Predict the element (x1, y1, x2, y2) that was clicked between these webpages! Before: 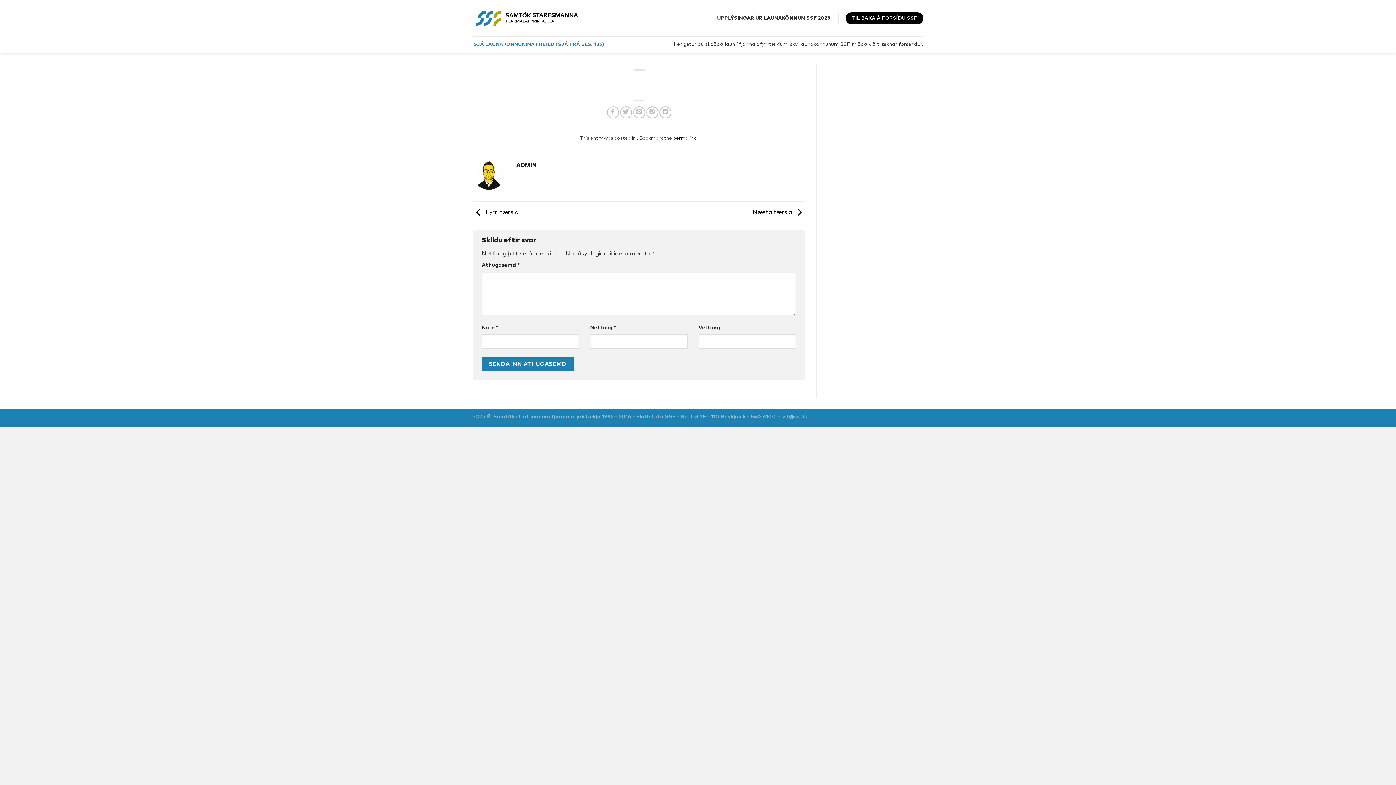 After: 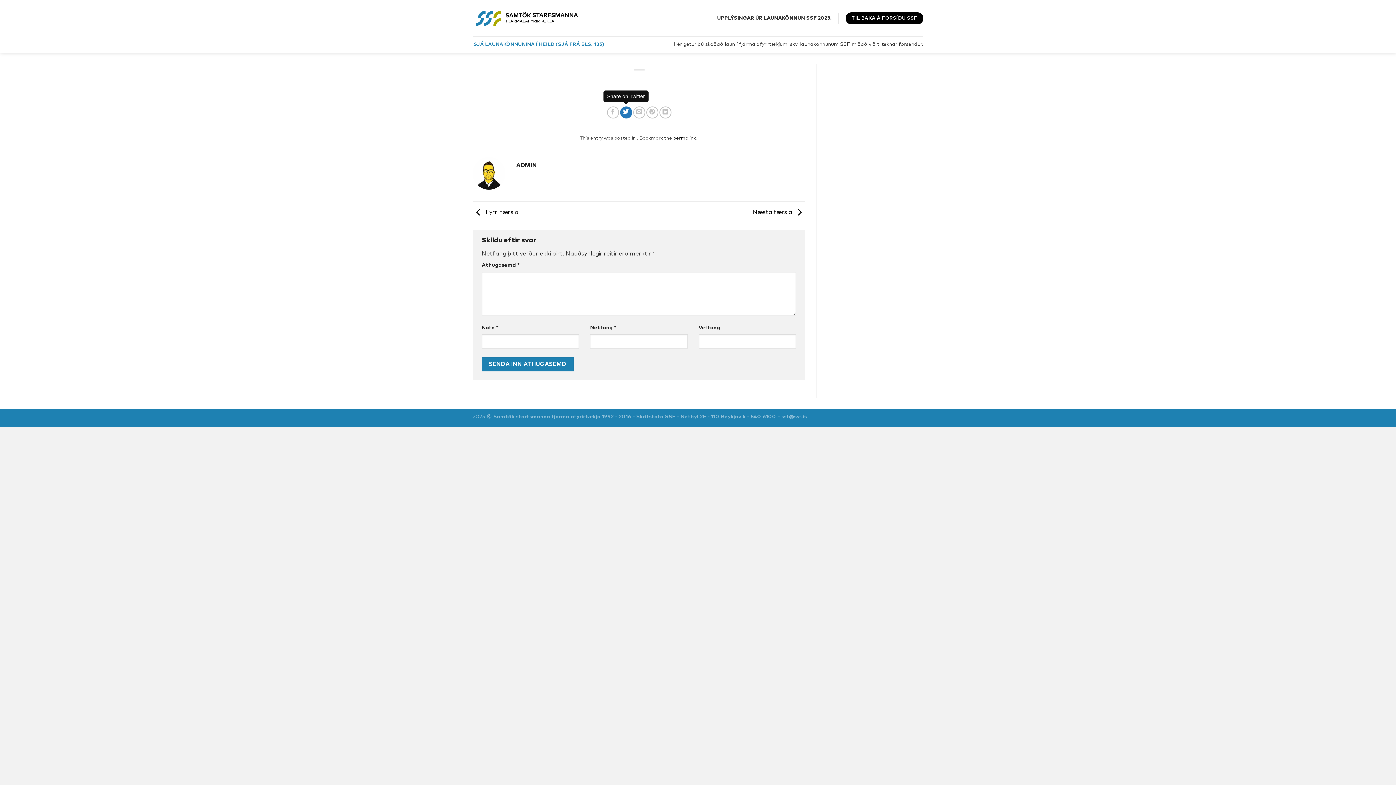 Action: bbox: (620, 106, 632, 118) label: Share on Twitter